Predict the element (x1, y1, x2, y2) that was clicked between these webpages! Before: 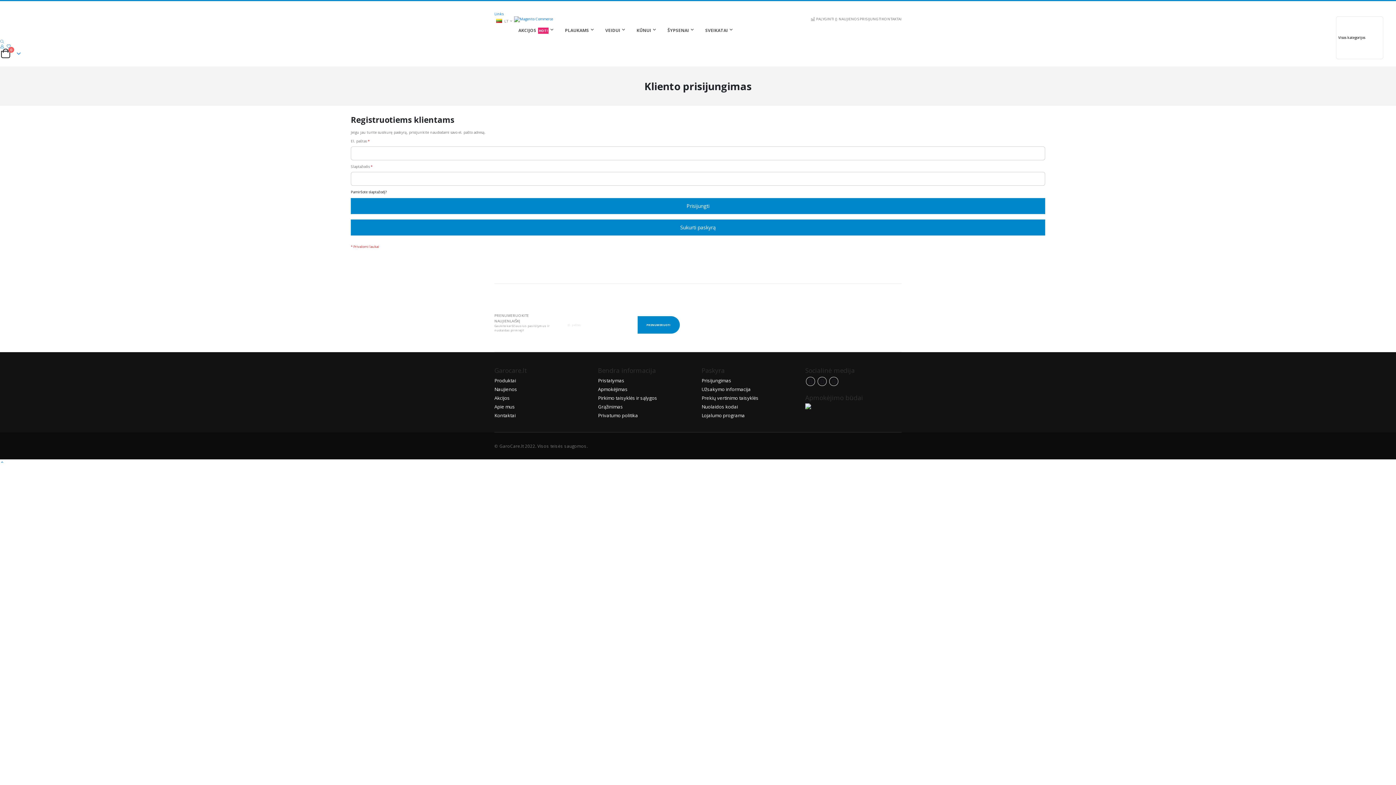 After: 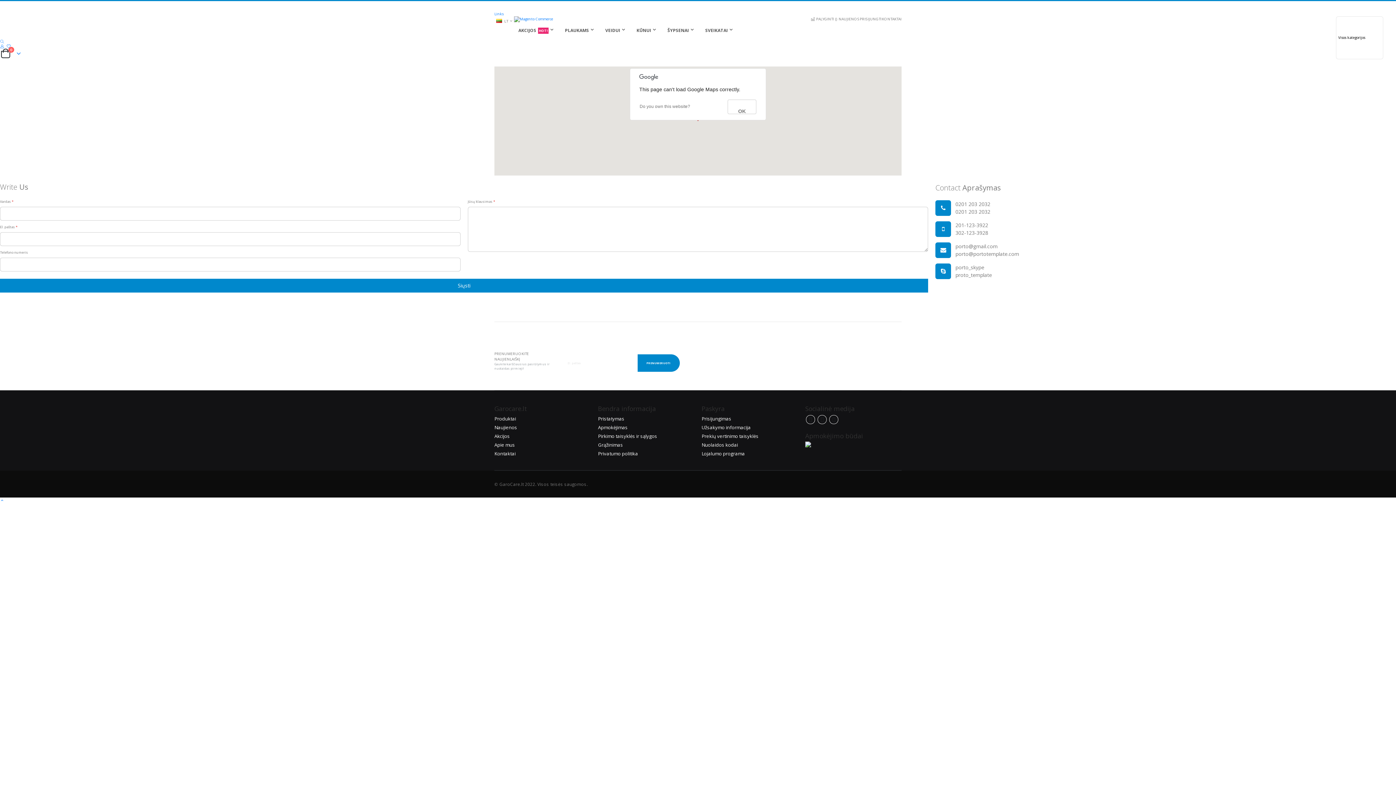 Action: label: Kontaktai bbox: (494, 412, 515, 418)